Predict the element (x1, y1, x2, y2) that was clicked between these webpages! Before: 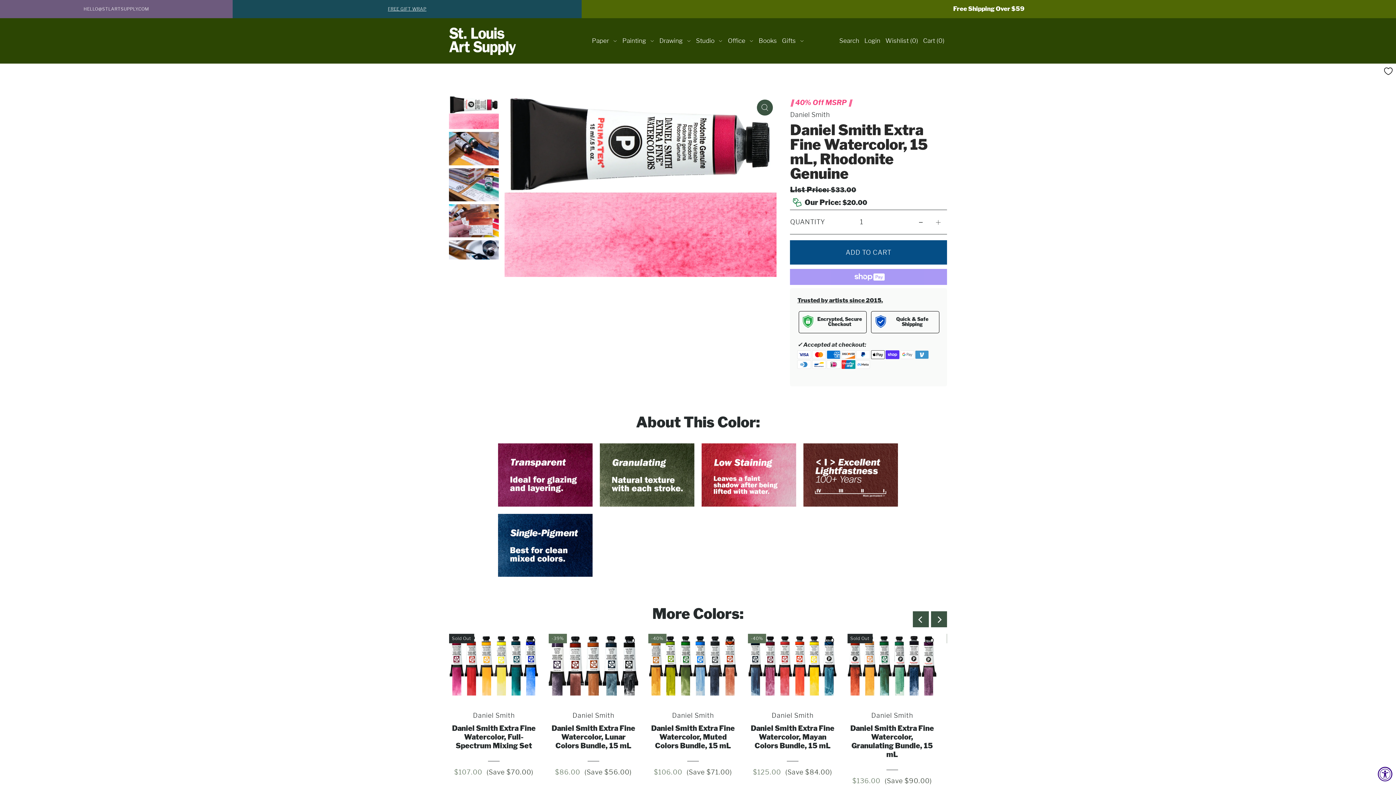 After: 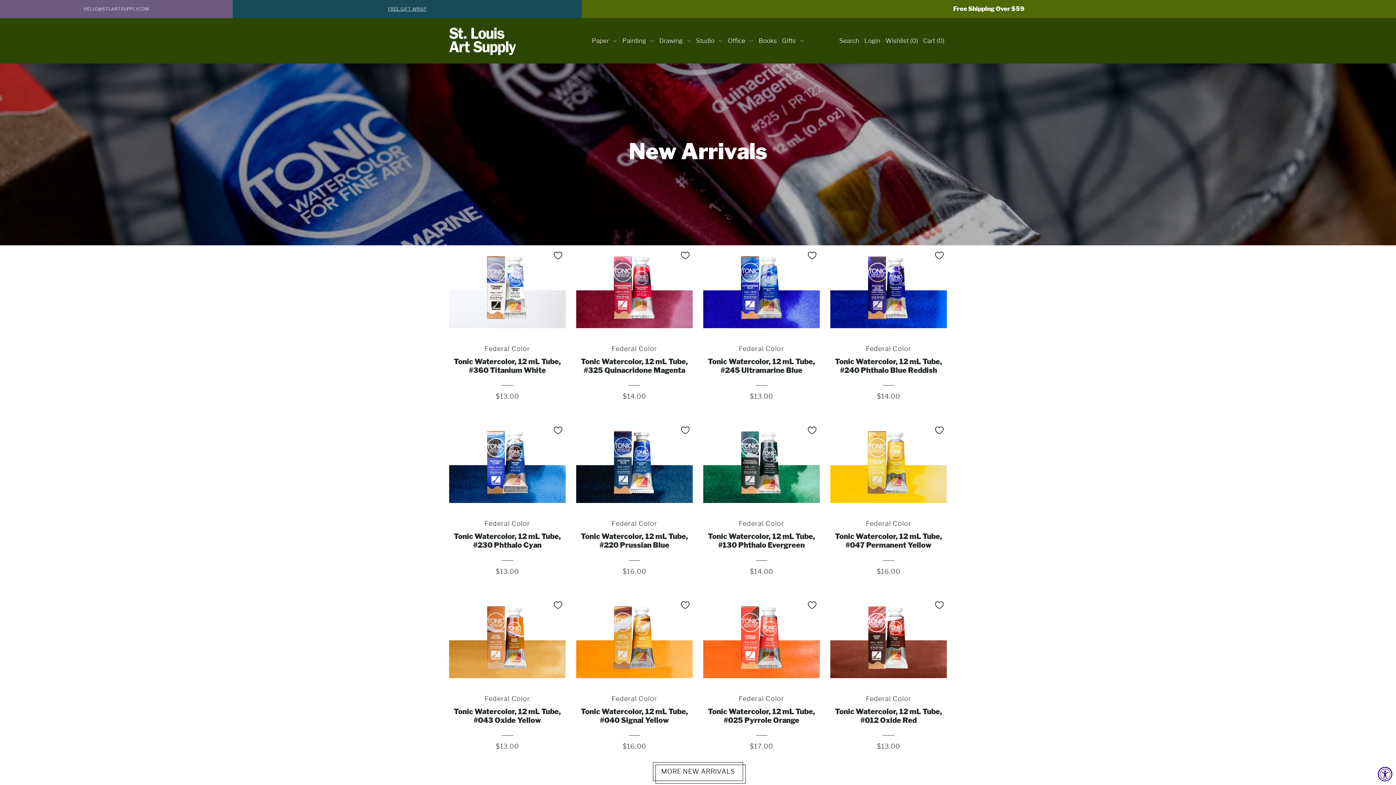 Action: bbox: (449, 24, 516, 57)